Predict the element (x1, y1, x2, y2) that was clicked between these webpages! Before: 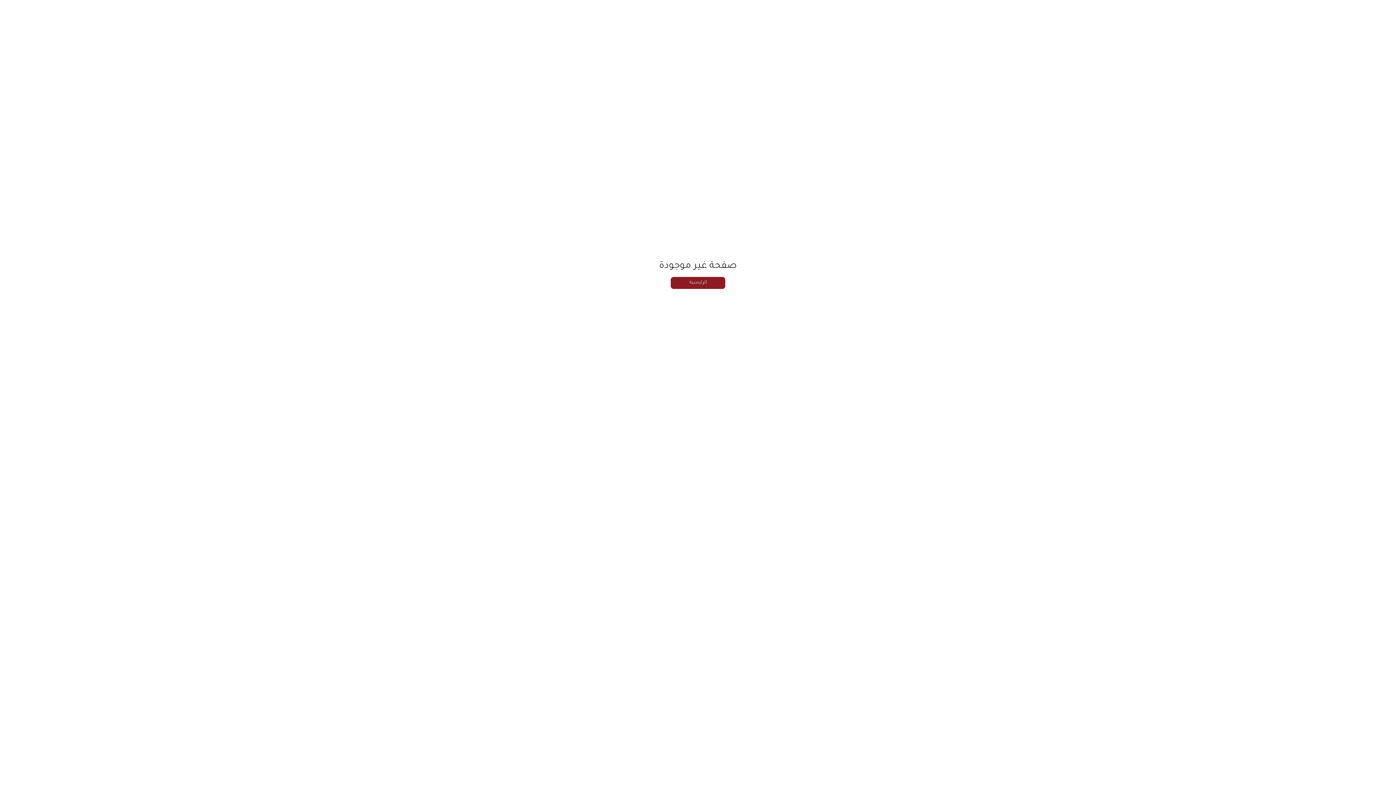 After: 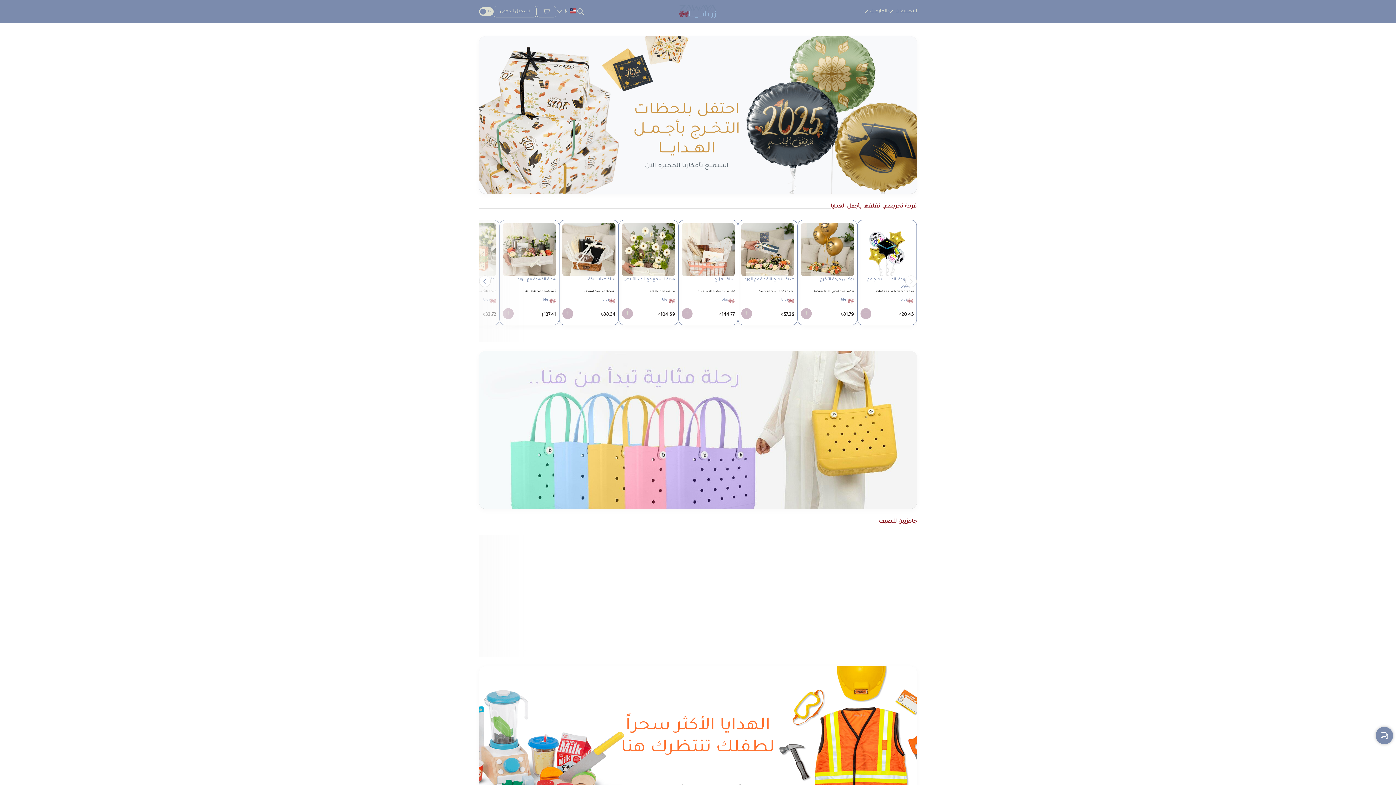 Action: label: الرئيسية bbox: (670, 277, 725, 289)